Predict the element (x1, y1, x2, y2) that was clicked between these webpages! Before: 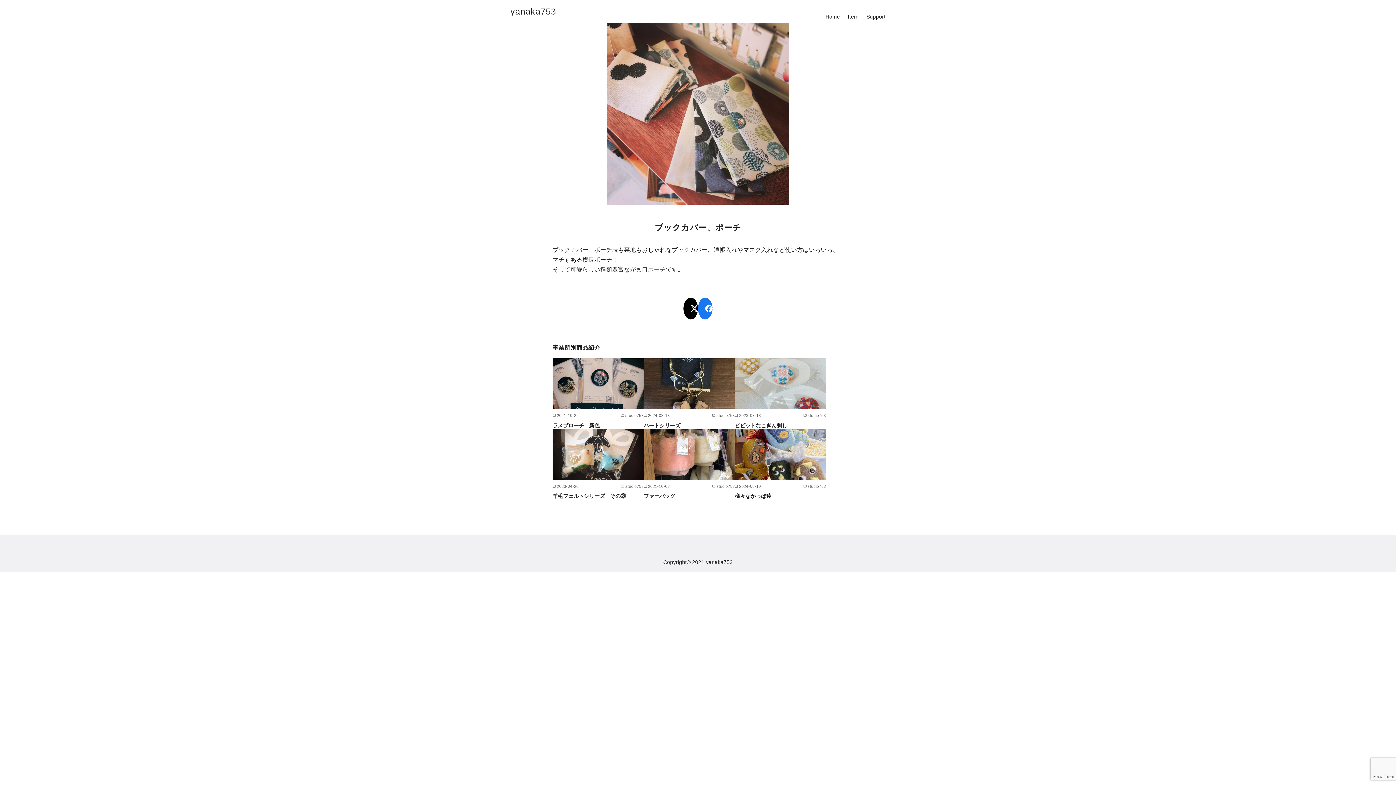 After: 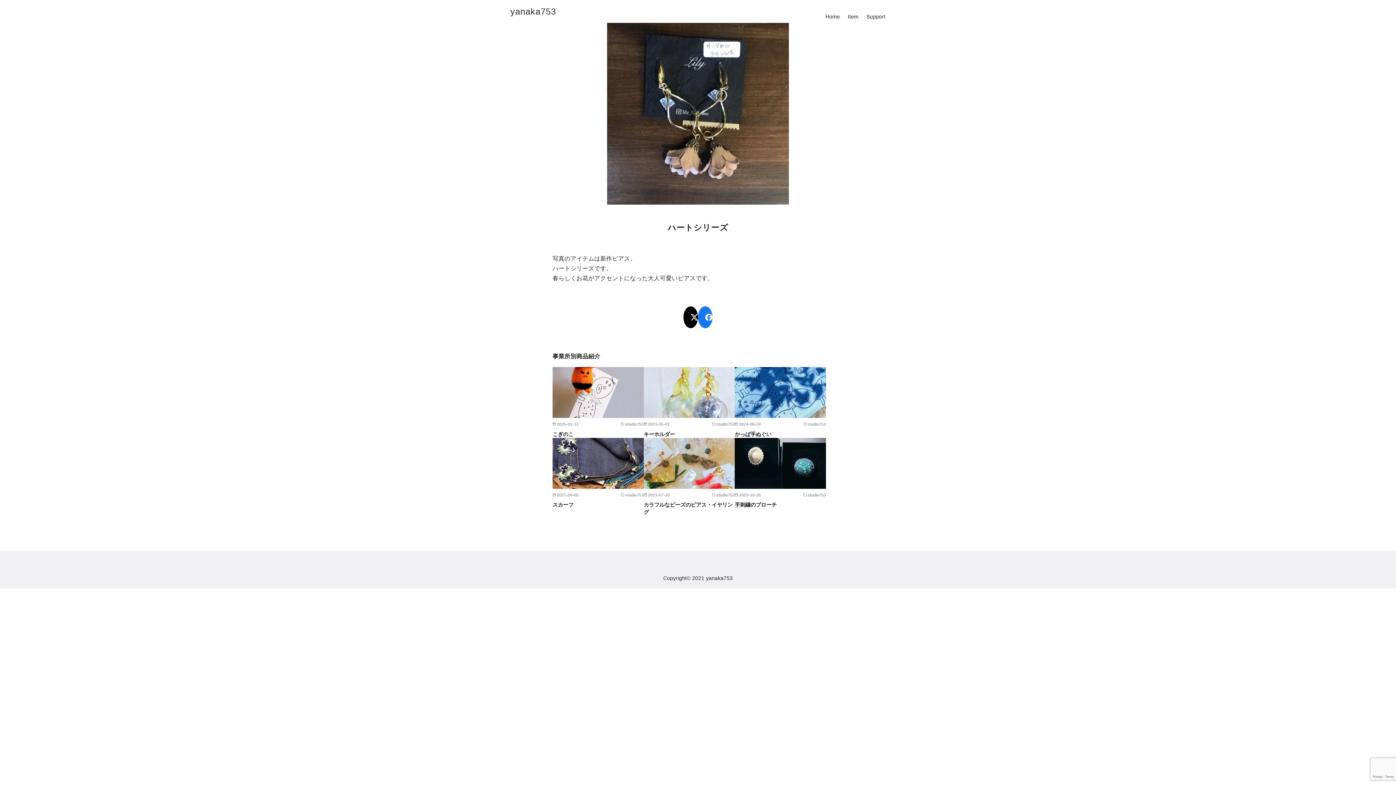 Action: label: ハートシリーズ bbox: (643, 422, 680, 428)